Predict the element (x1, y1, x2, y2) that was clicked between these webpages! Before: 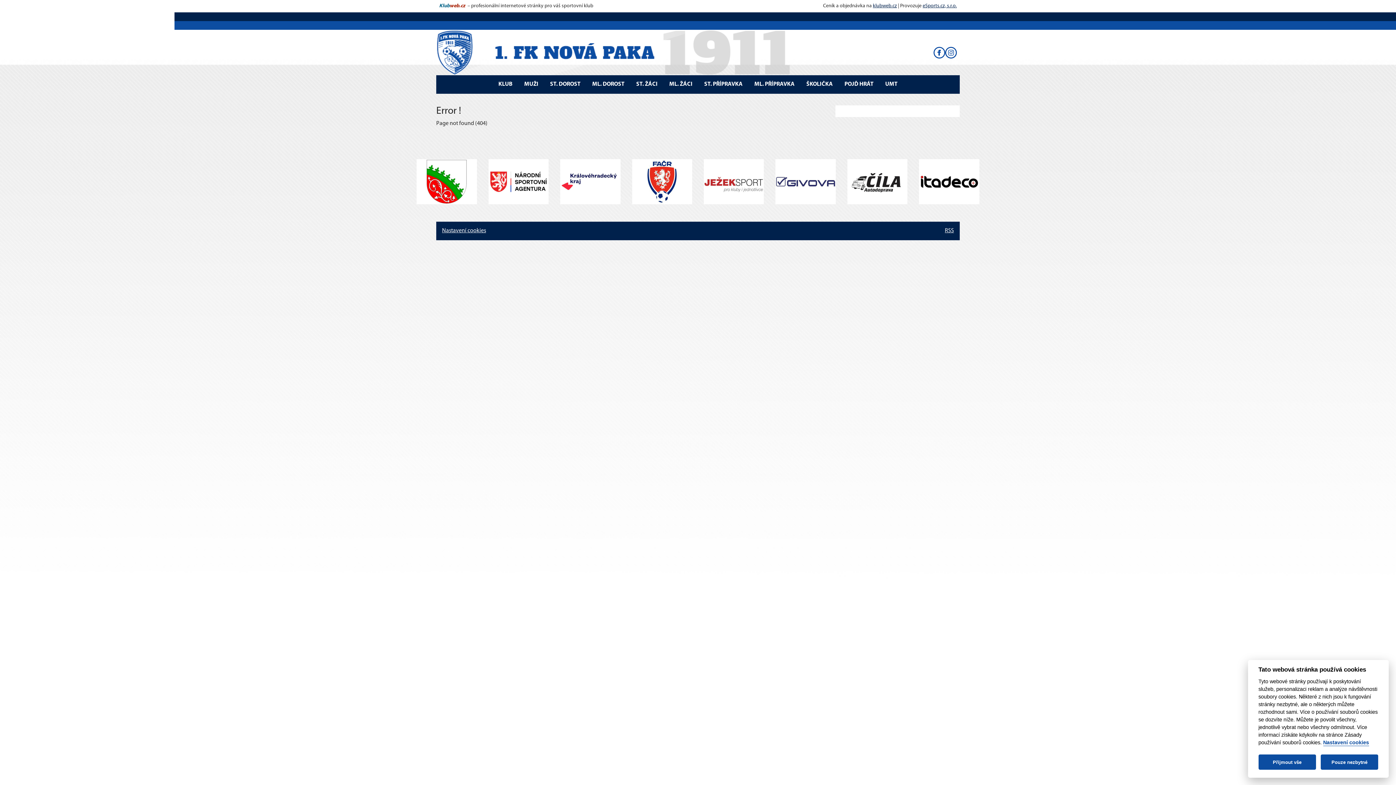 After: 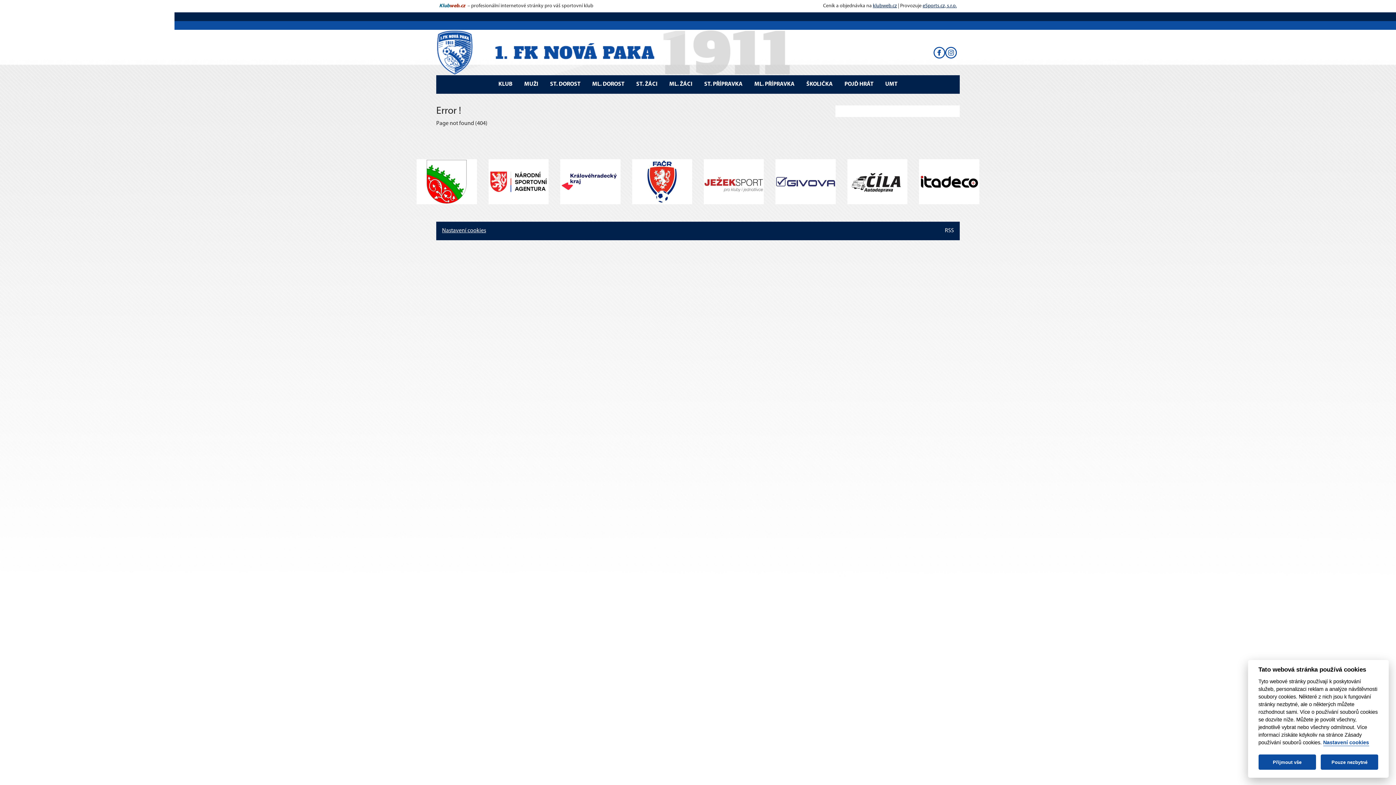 Action: bbox: (945, 227, 954, 234) label: RSS